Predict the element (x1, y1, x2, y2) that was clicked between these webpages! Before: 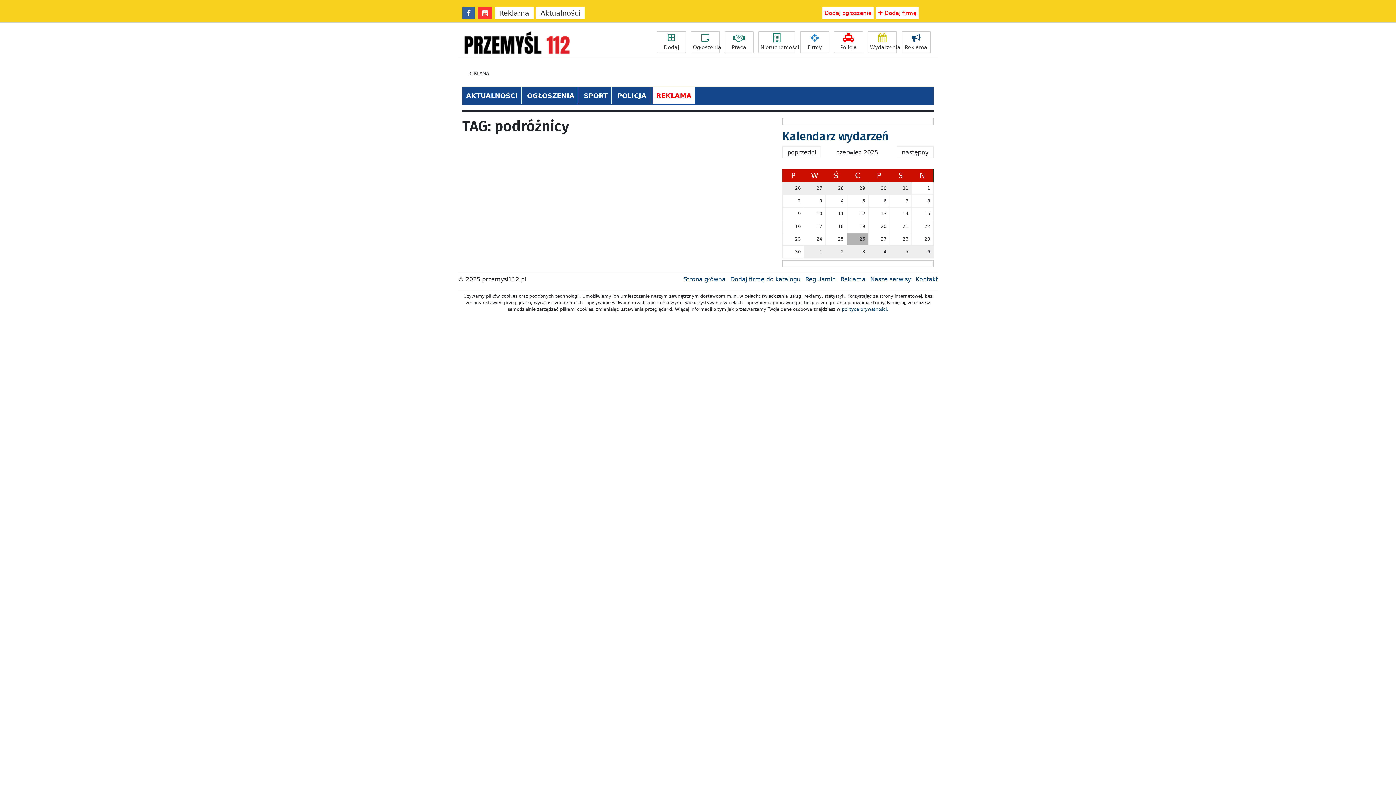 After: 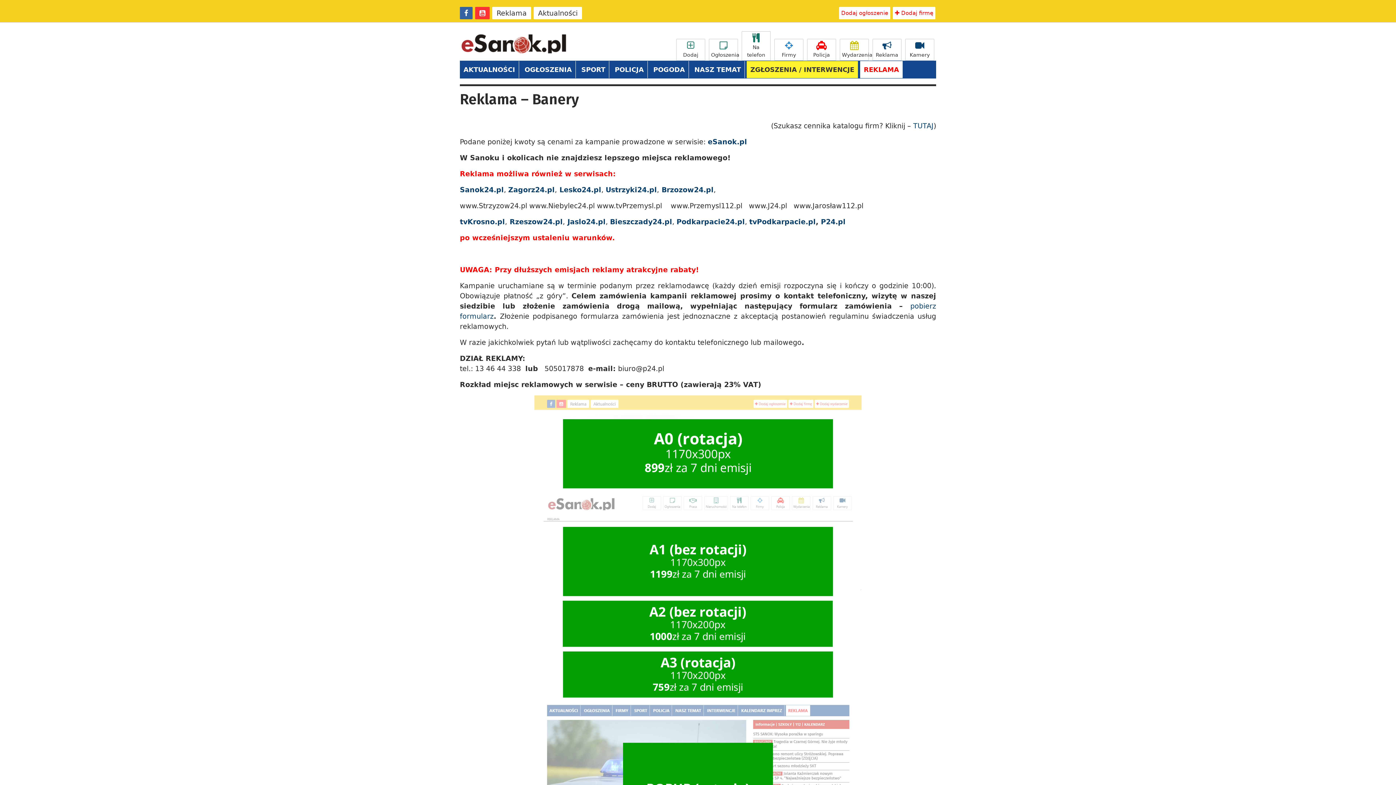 Action: label: Reklama bbox: (494, 6, 533, 19)